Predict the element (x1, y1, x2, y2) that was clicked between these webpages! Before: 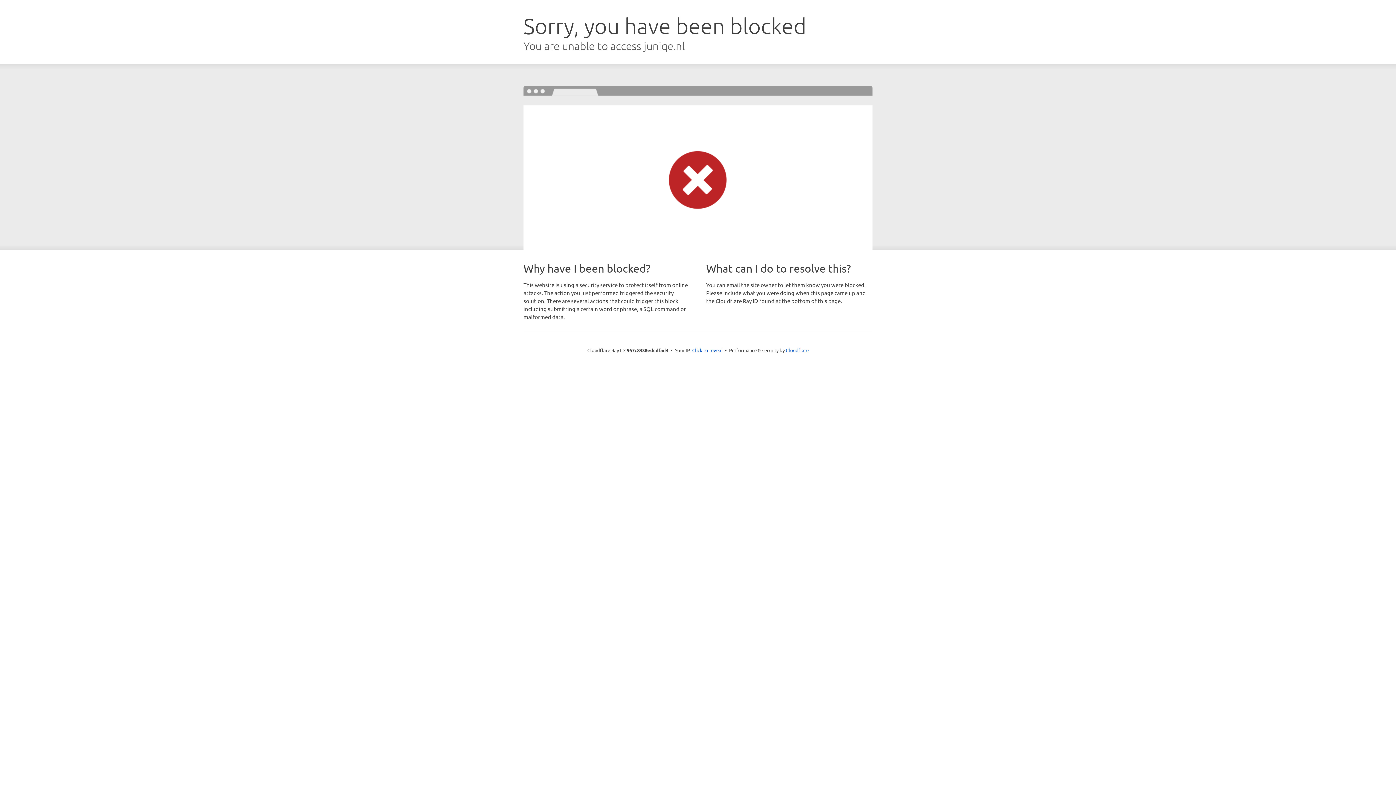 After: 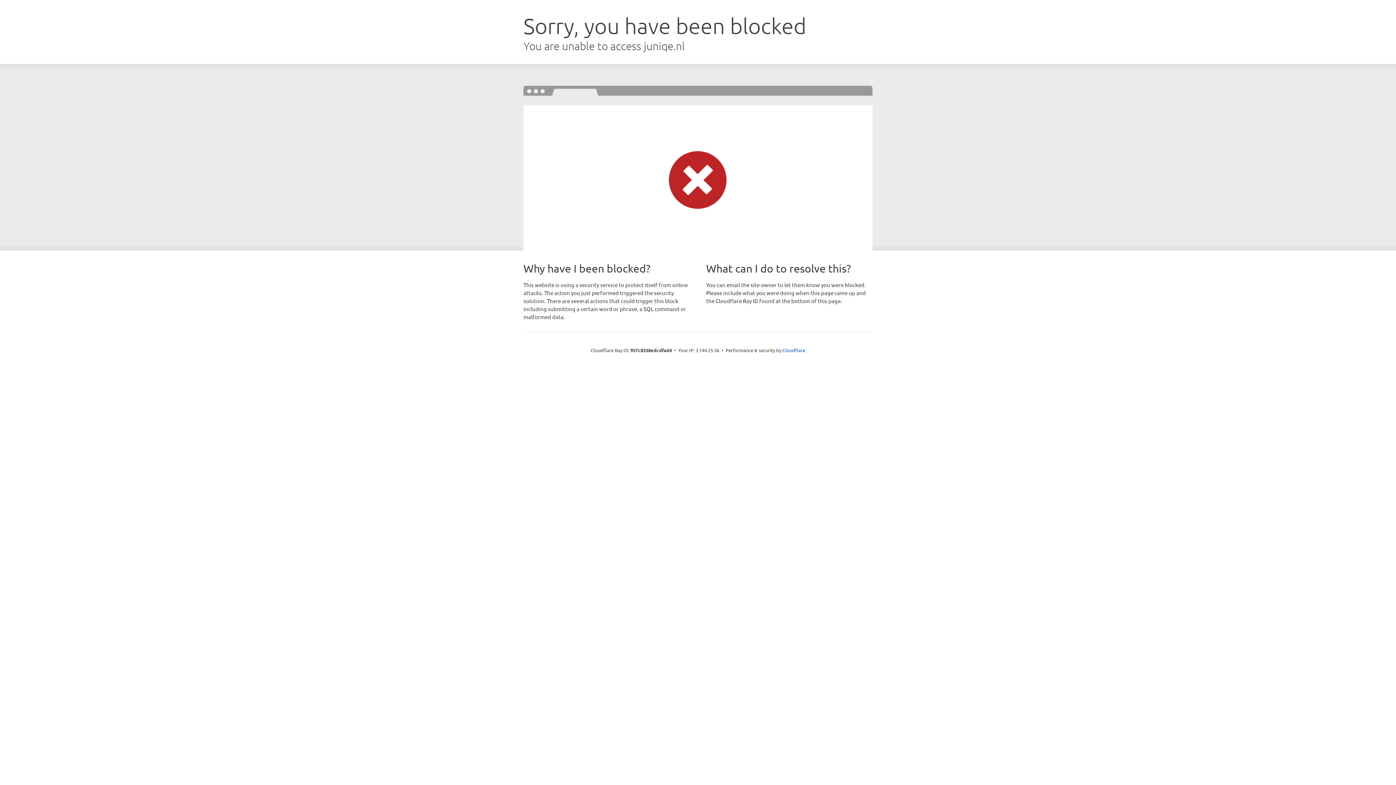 Action: label: Click to reveal bbox: (692, 346, 722, 353)